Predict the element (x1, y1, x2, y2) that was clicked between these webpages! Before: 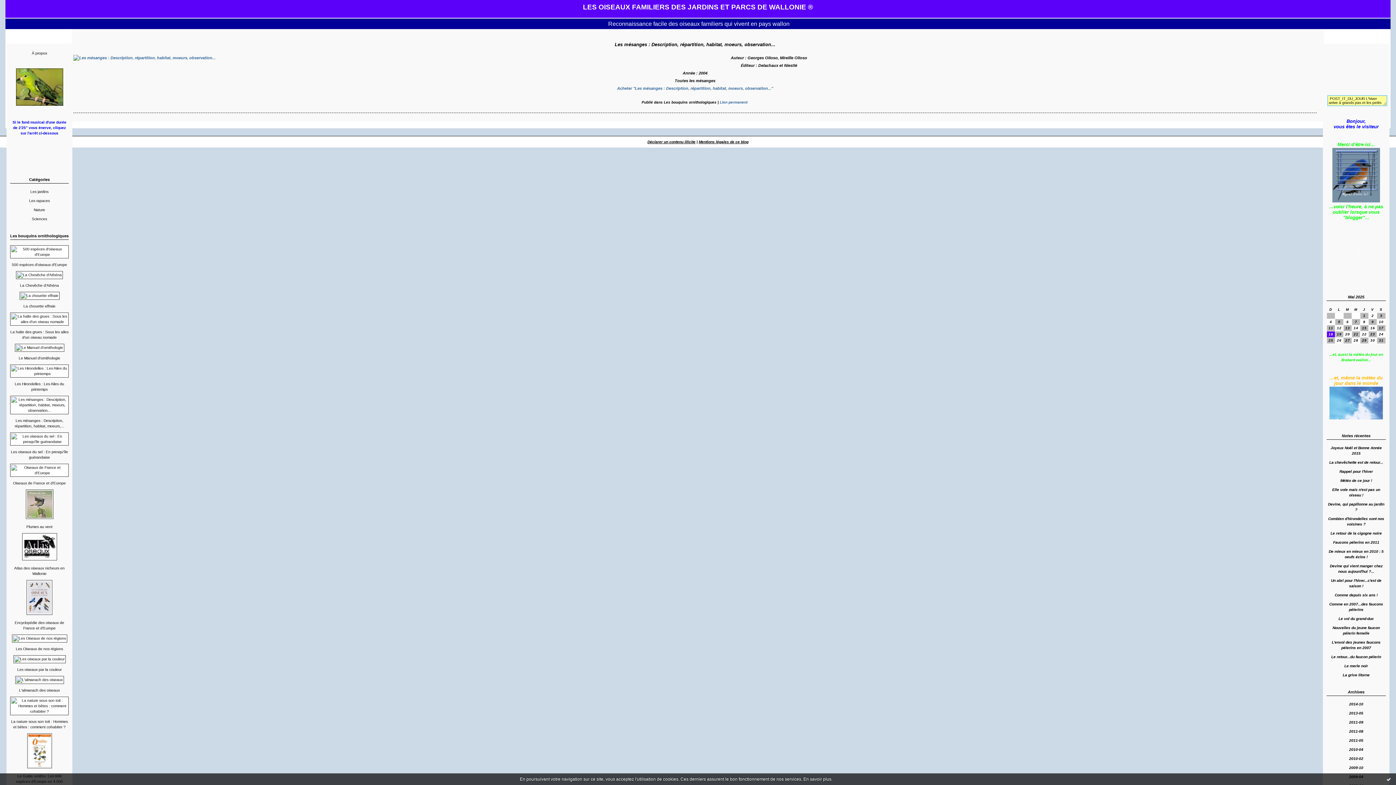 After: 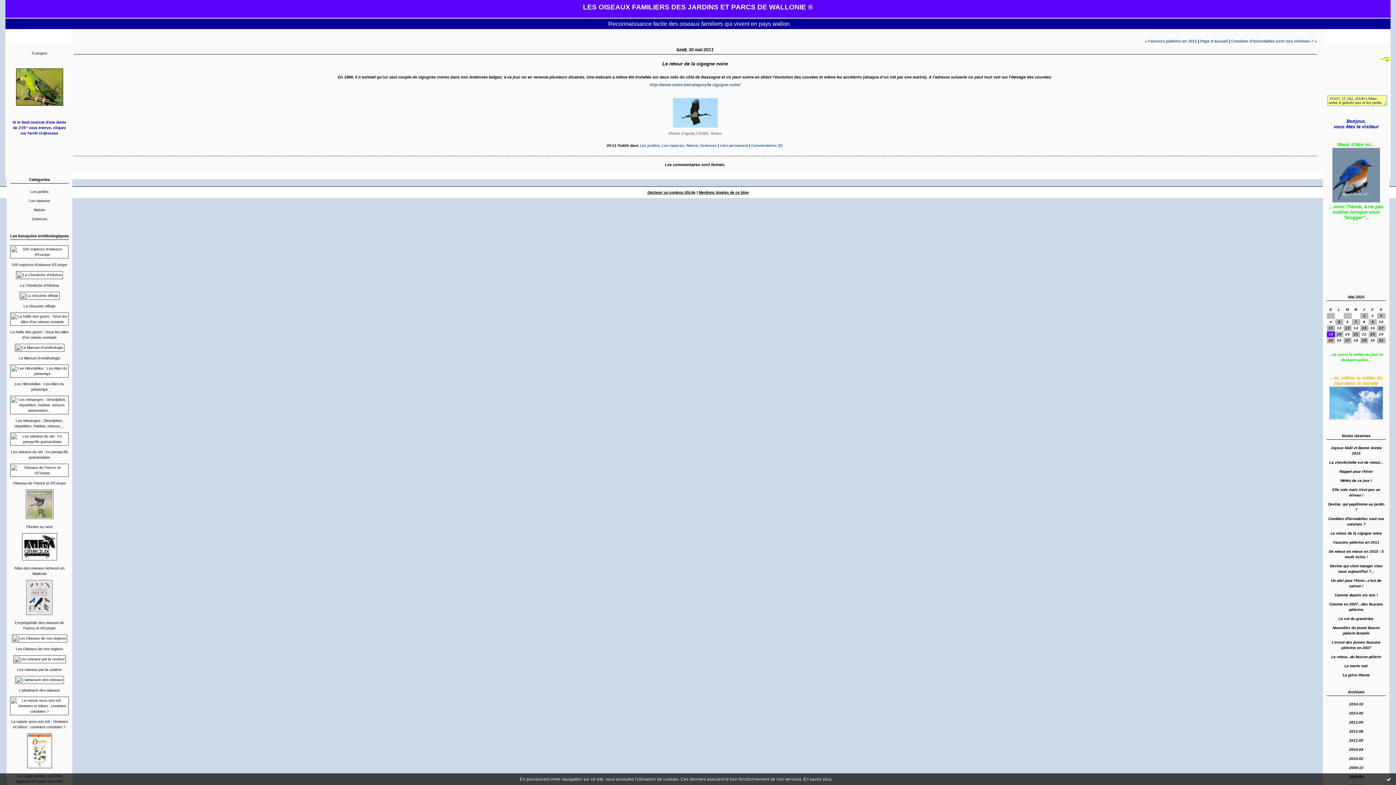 Action: bbox: (1330, 531, 1382, 535) label: Le retour de la cigogne noire